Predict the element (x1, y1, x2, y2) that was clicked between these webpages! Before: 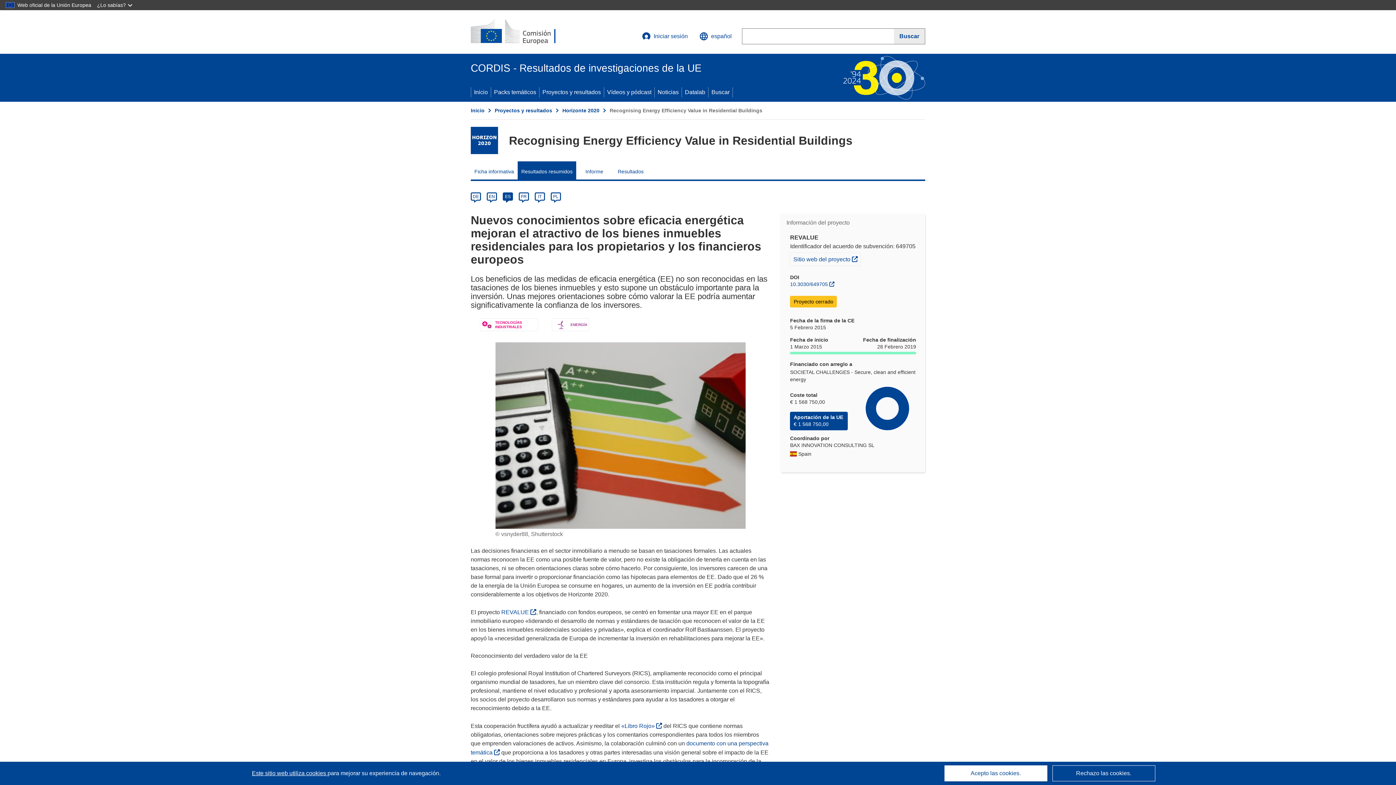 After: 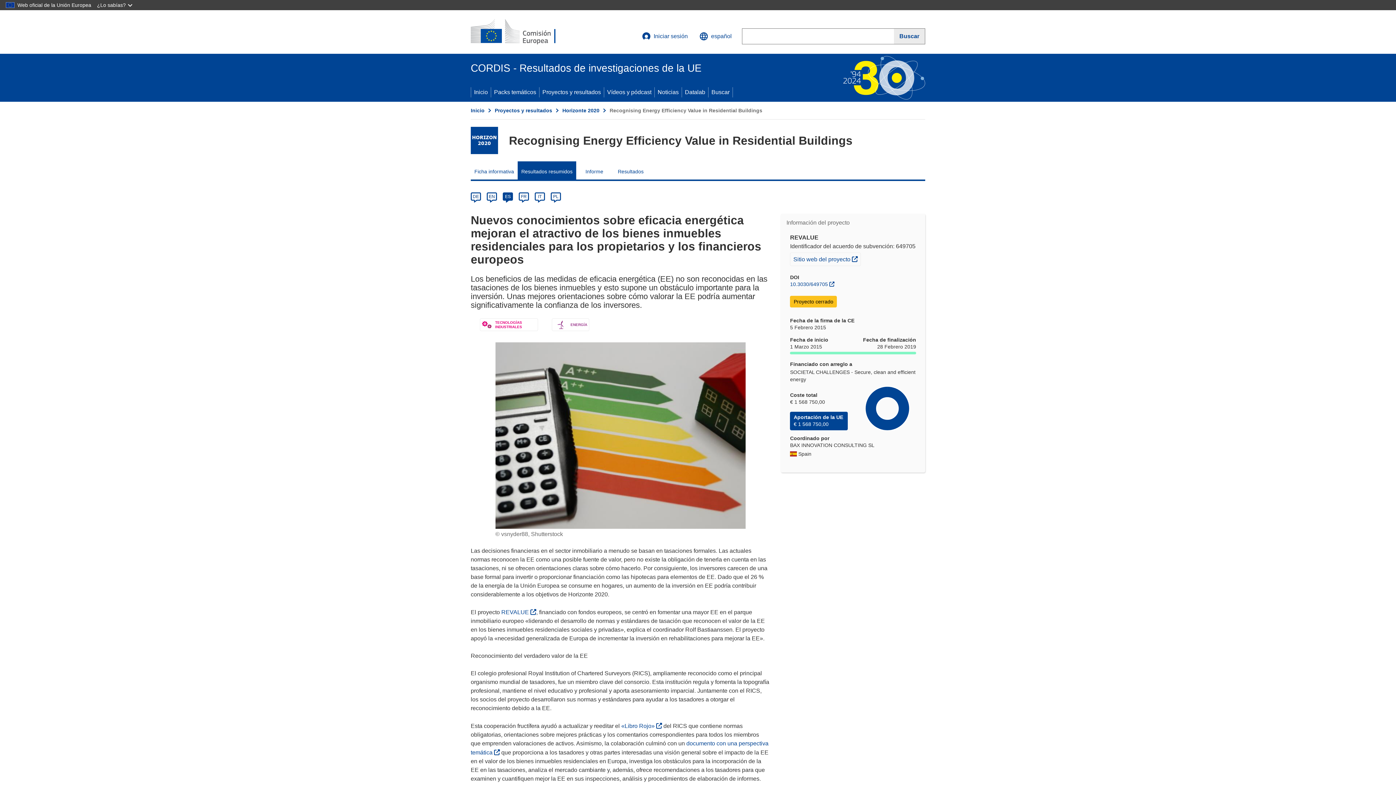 Action: label: Acepto las cookies. bbox: (944, 765, 1047, 781)